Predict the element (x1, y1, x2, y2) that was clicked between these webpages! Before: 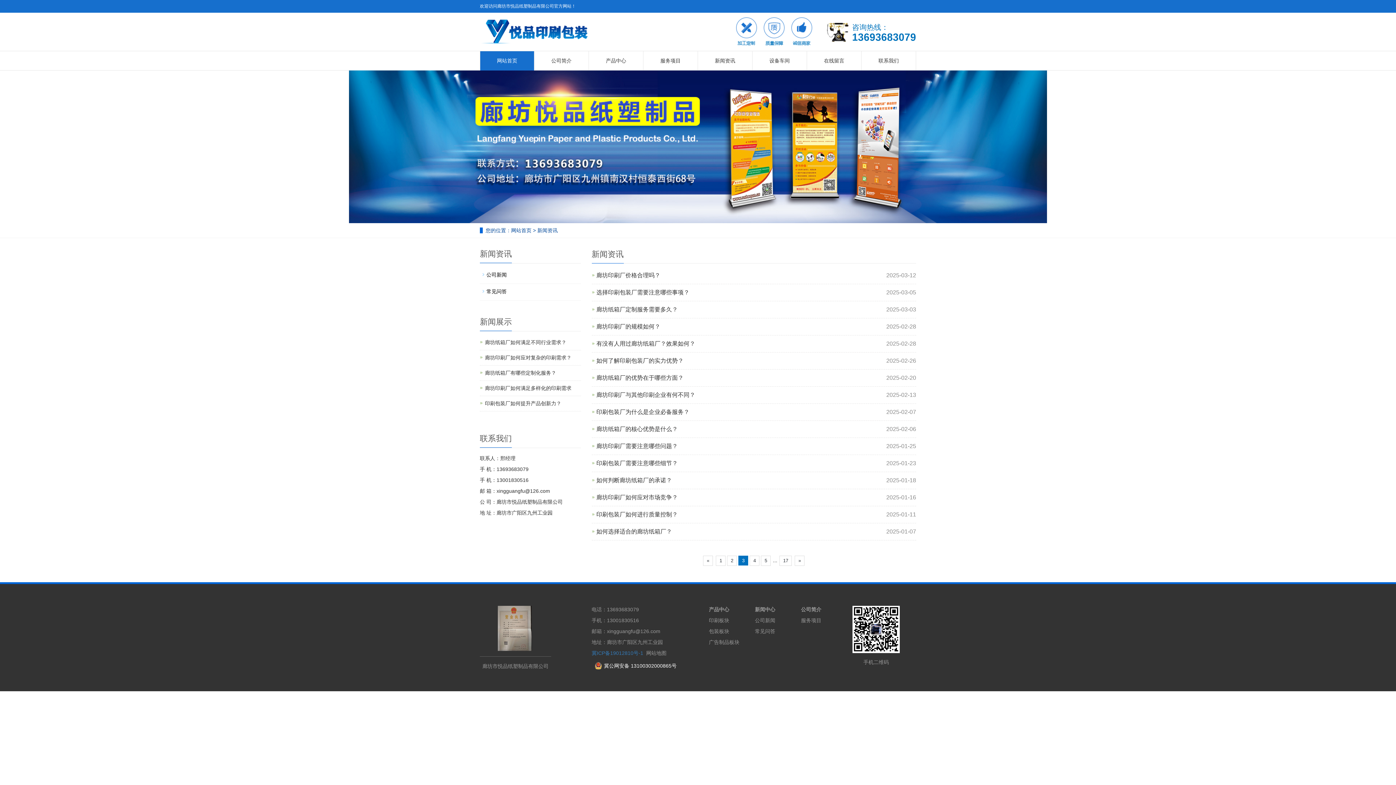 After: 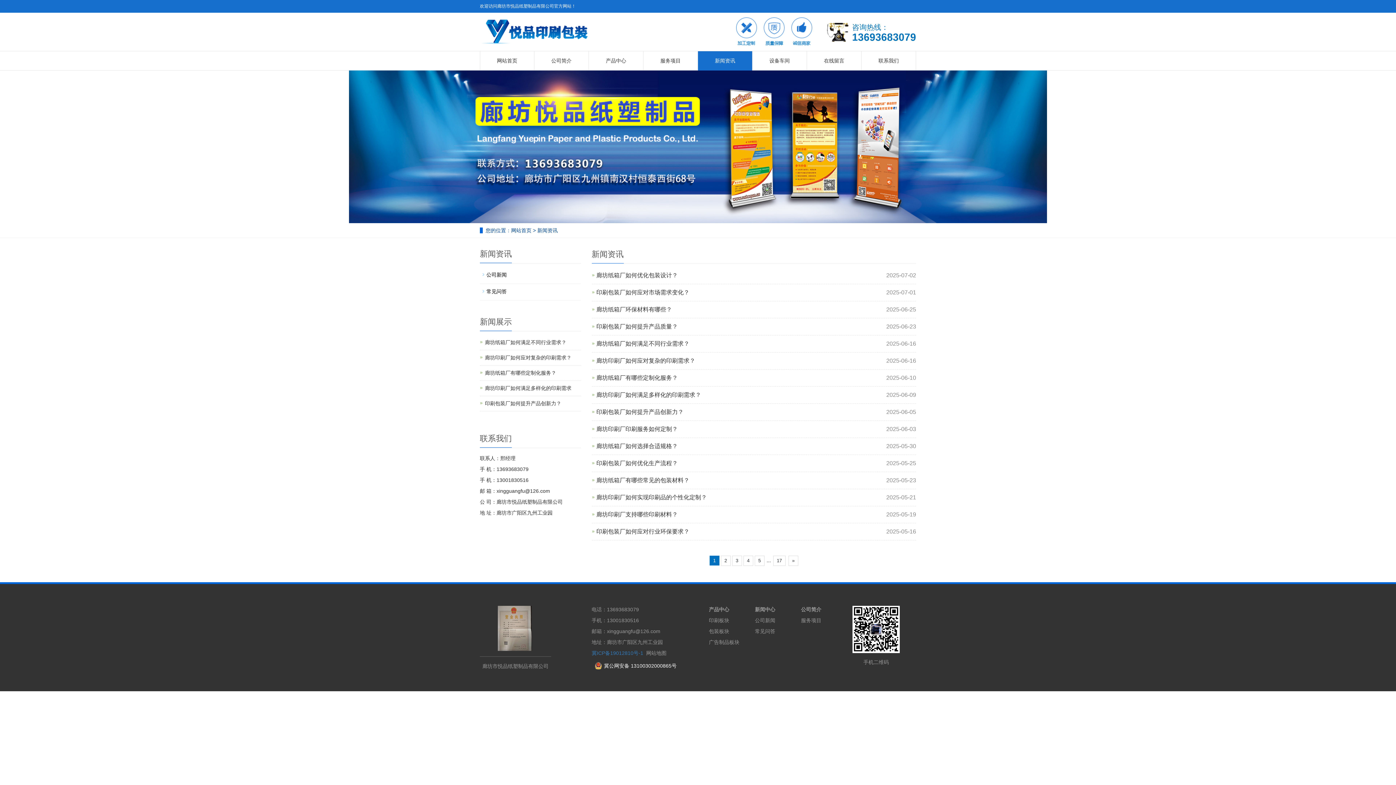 Action: label: 新闻资讯 bbox: (698, 51, 752, 70)